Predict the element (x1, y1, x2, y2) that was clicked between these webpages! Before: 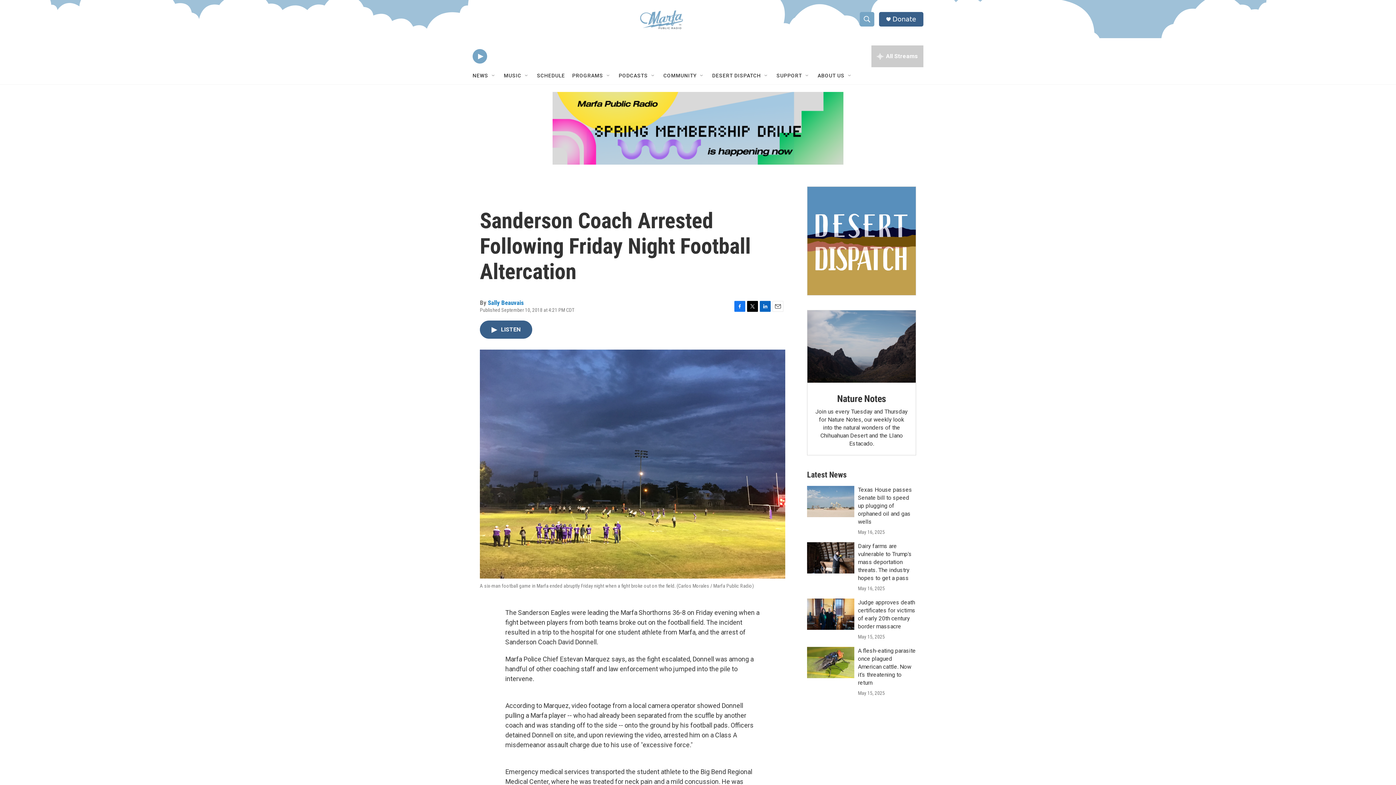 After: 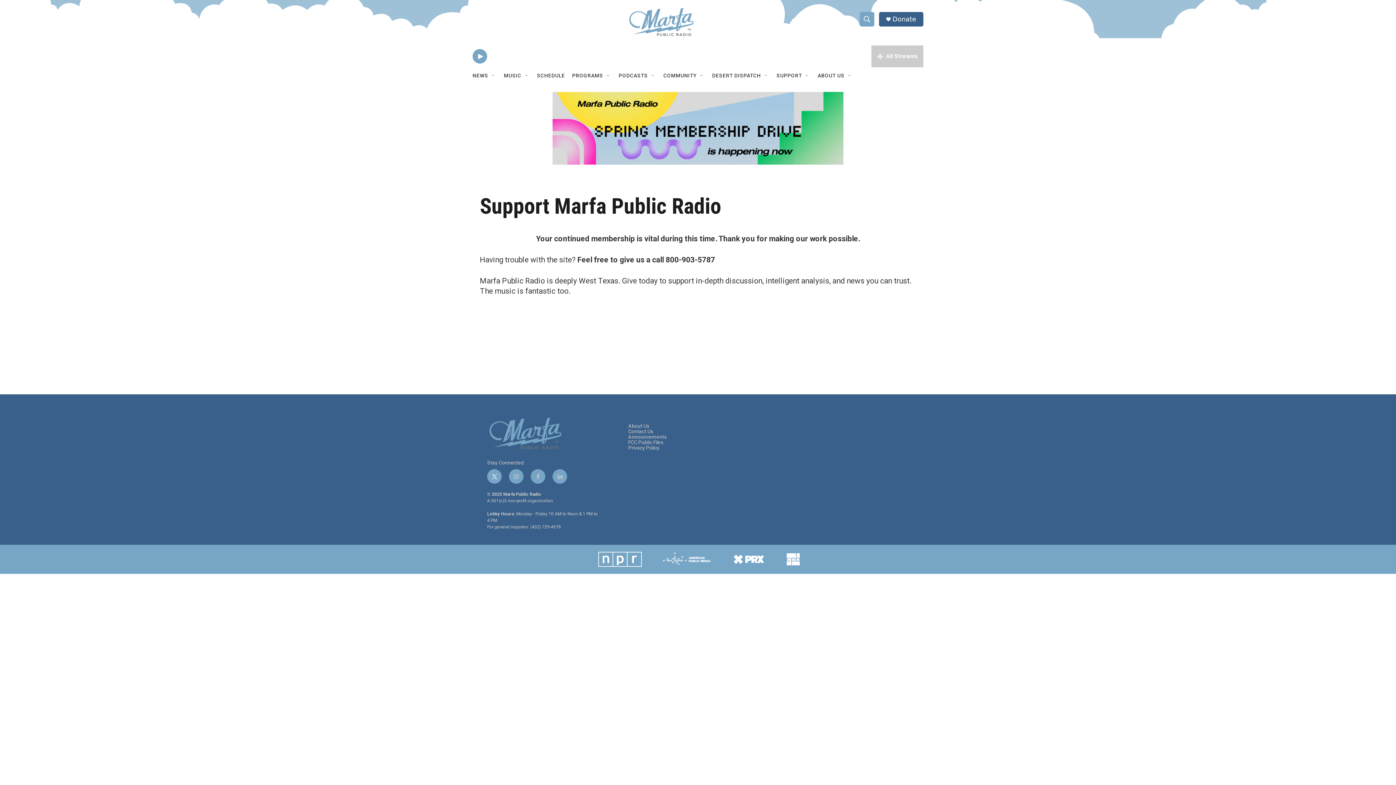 Action: bbox: (0, 92, 1396, 164)